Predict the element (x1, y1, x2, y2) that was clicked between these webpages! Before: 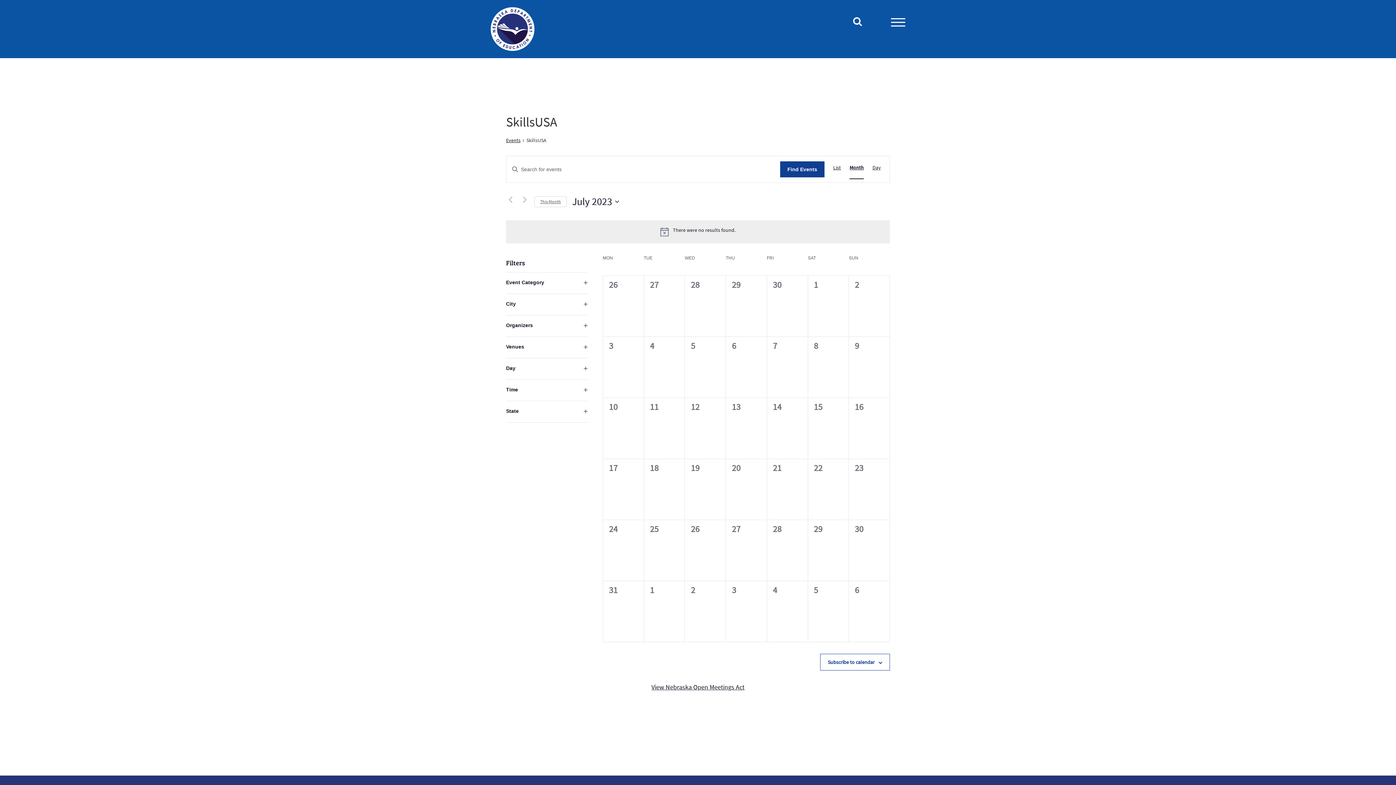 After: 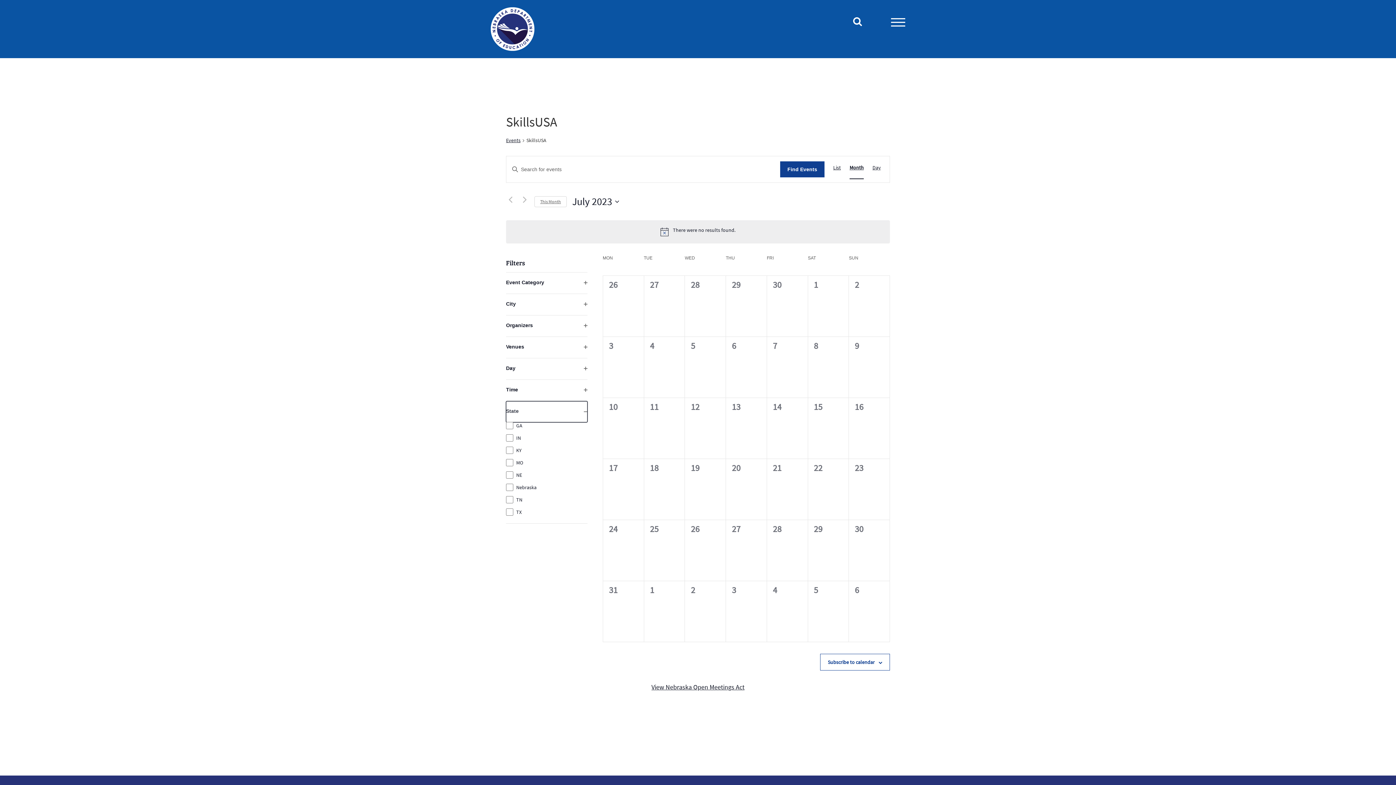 Action: label: State
Open filter bbox: (506, 401, 587, 422)